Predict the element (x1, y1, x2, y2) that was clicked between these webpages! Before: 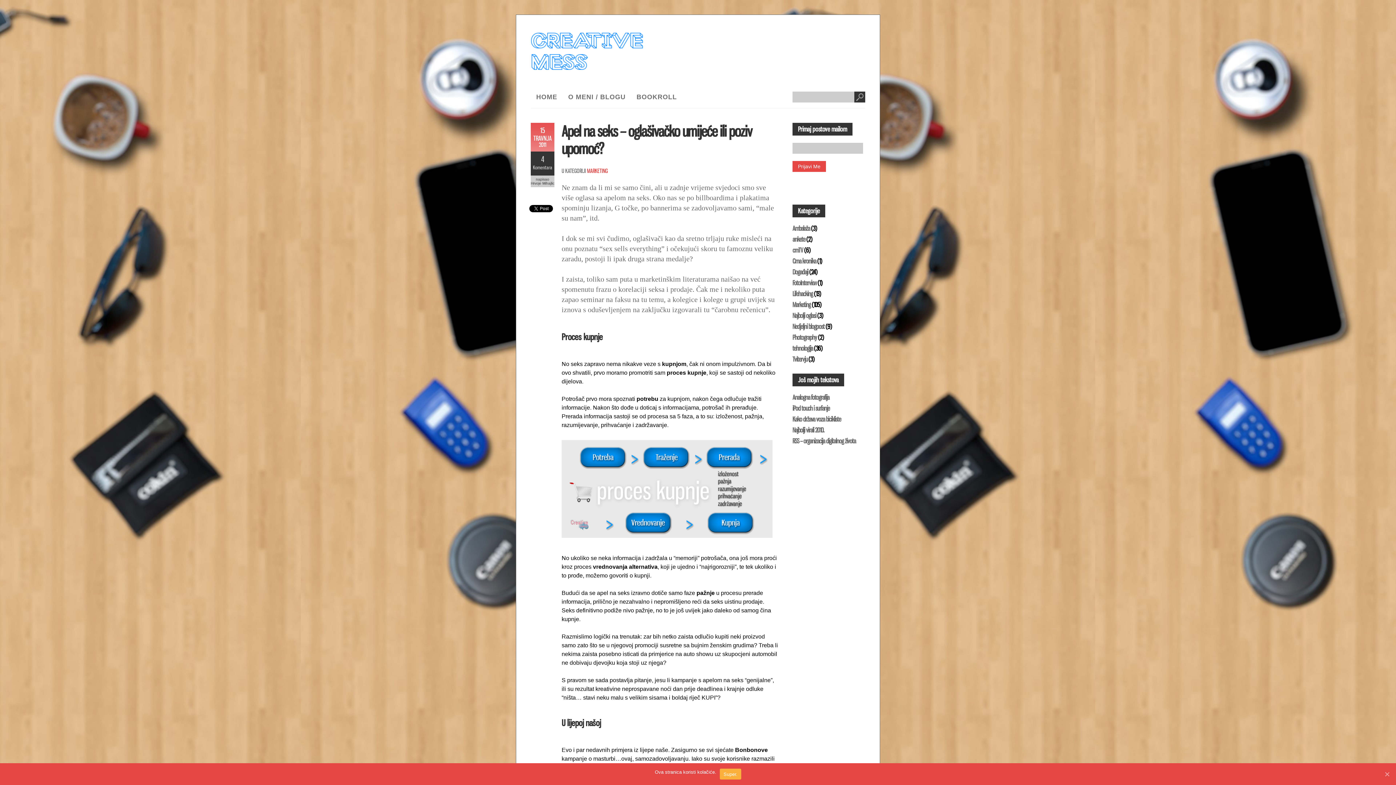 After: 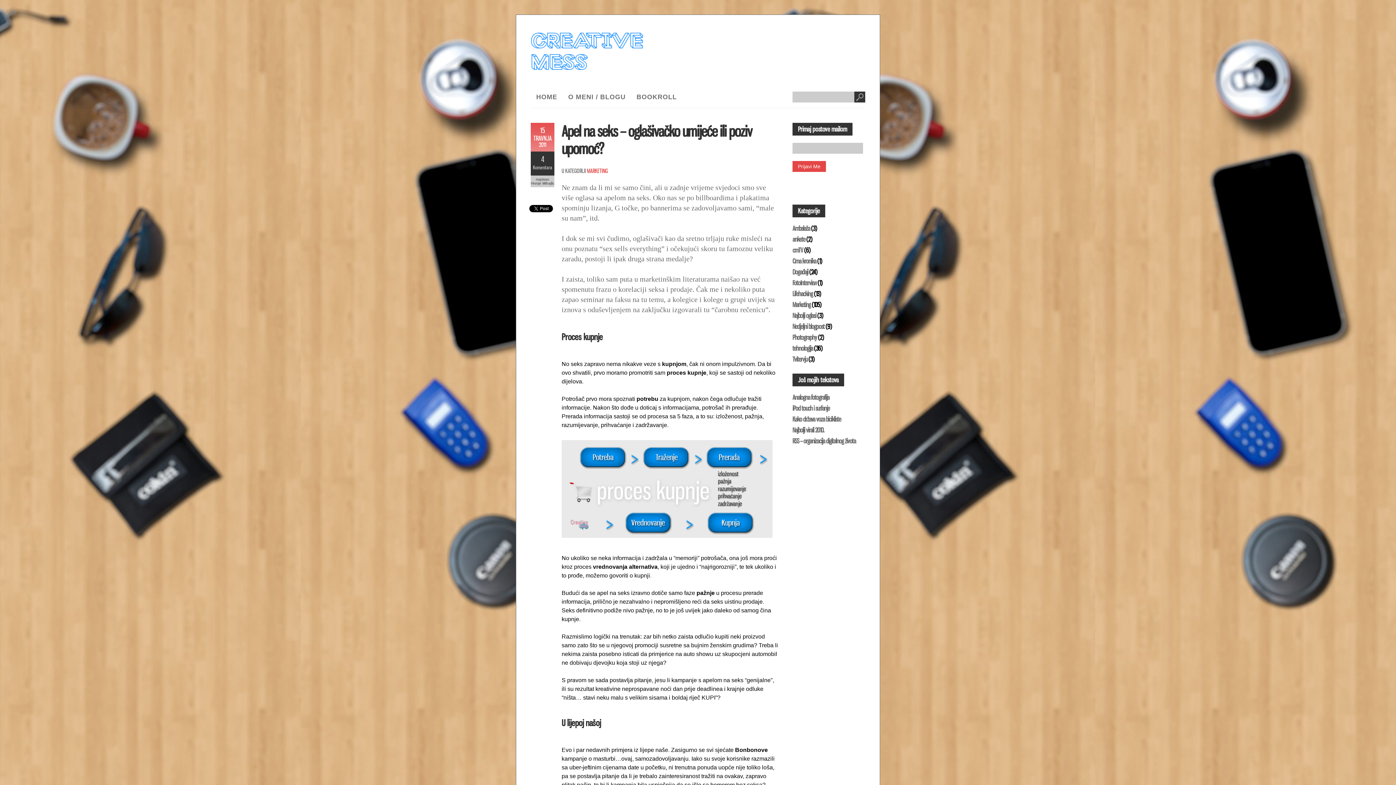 Action: bbox: (720, 769, 741, 780) label: Super.